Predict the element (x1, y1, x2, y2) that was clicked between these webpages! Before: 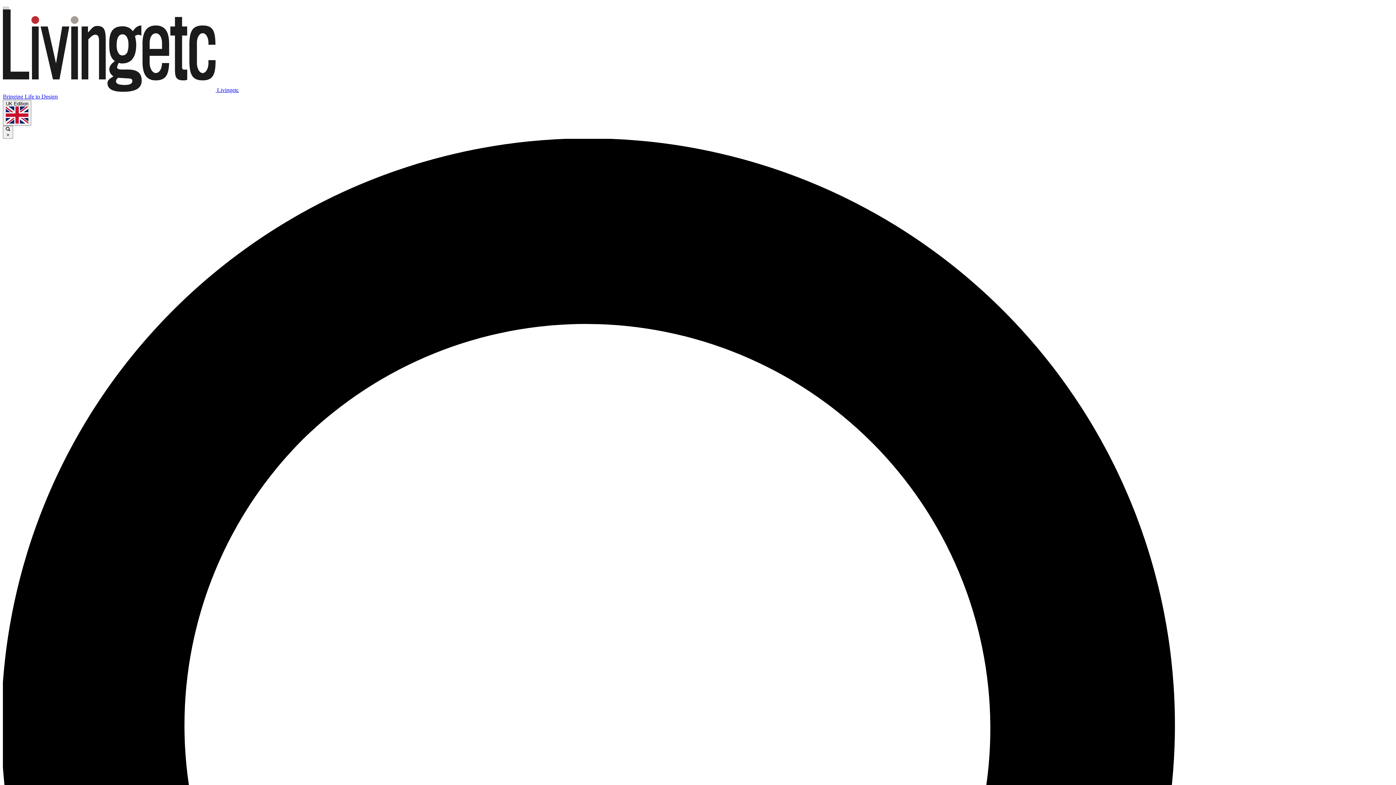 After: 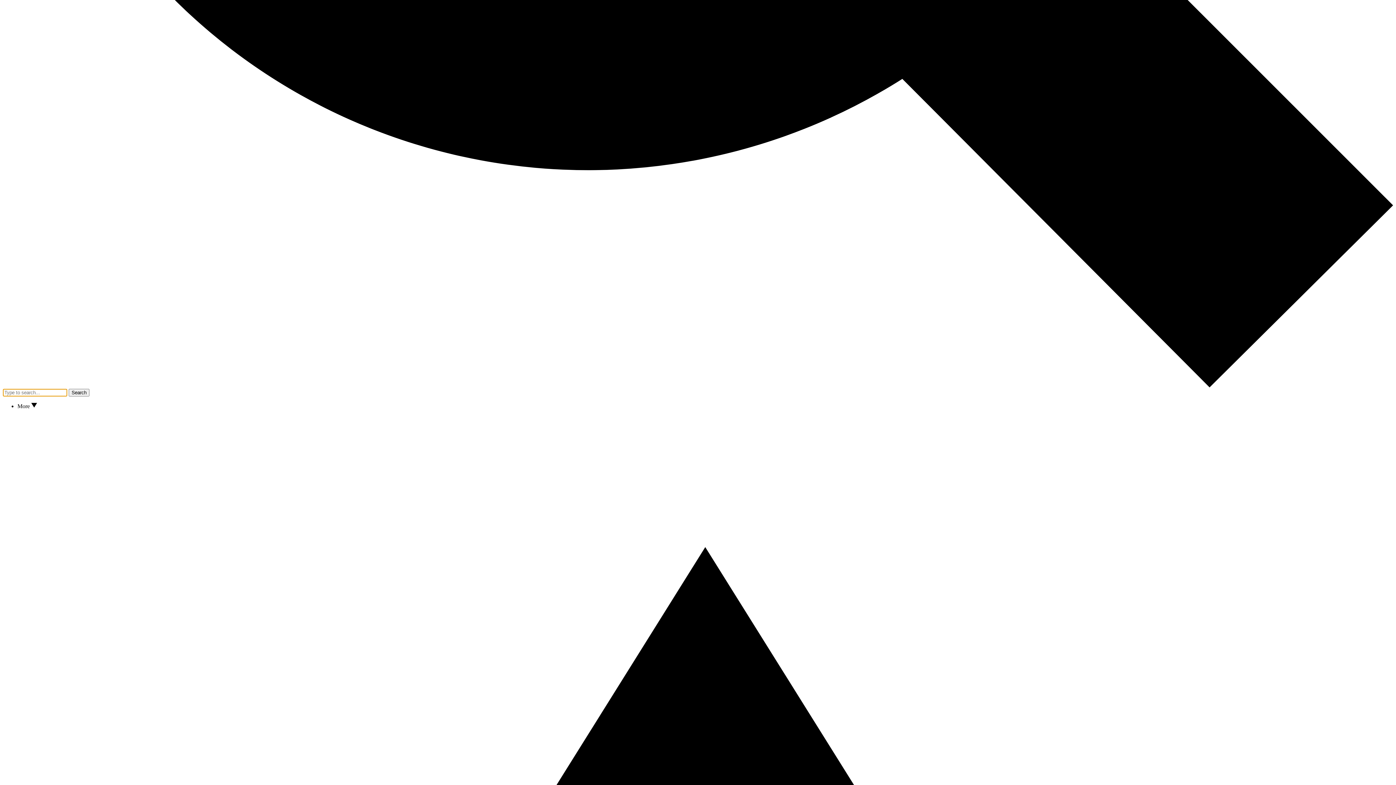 Action: label:  × bbox: (2, 125, 13, 138)